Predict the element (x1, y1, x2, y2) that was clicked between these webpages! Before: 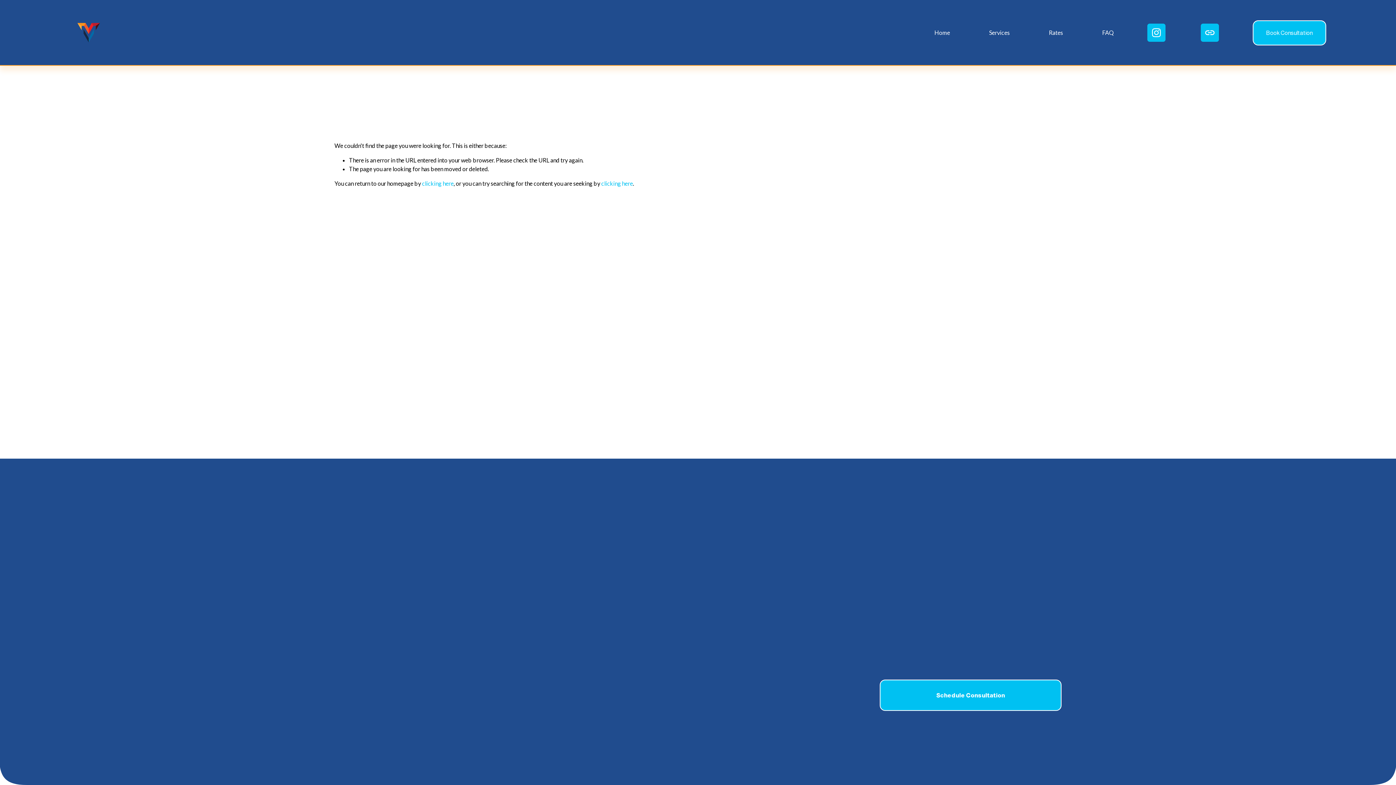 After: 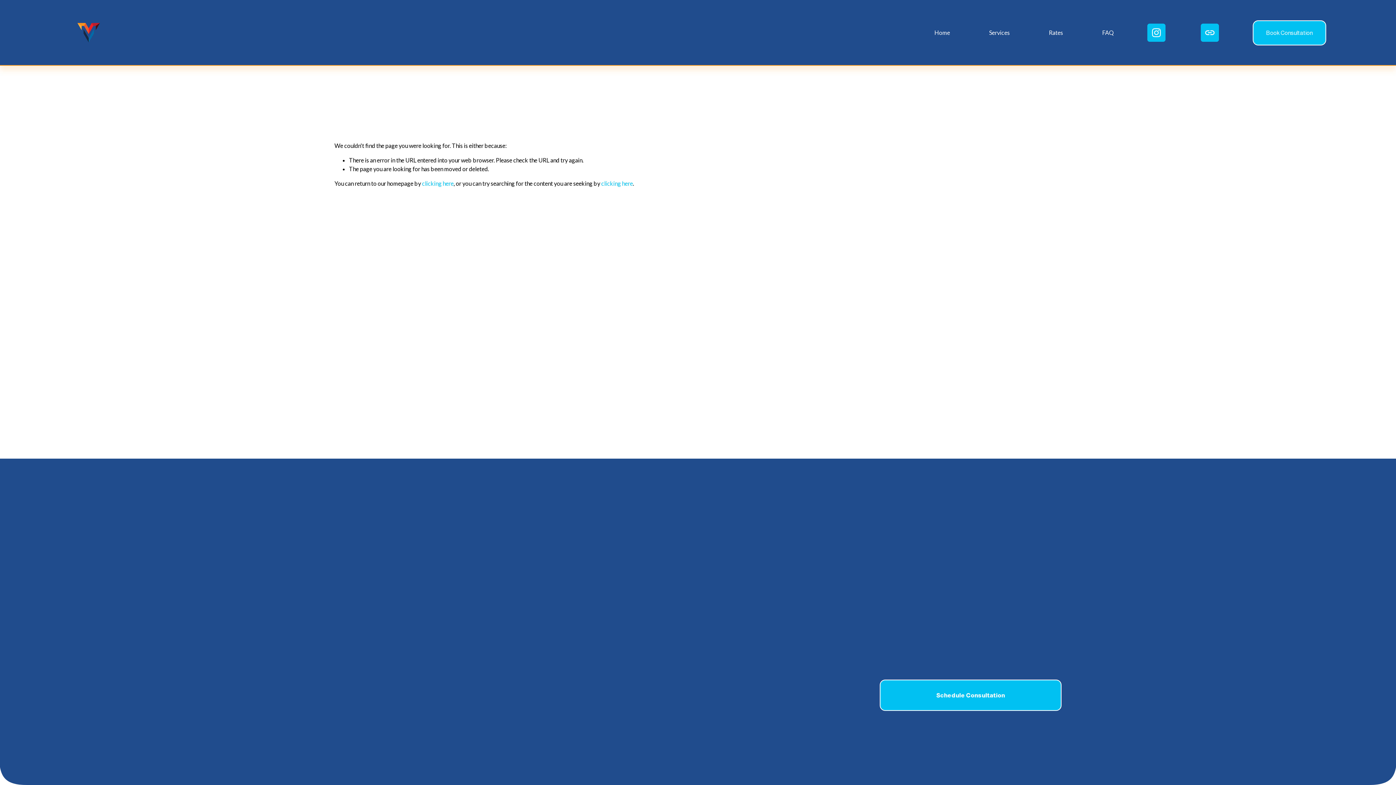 Action: label: Instagram bbox: (405, 687, 423, 704)